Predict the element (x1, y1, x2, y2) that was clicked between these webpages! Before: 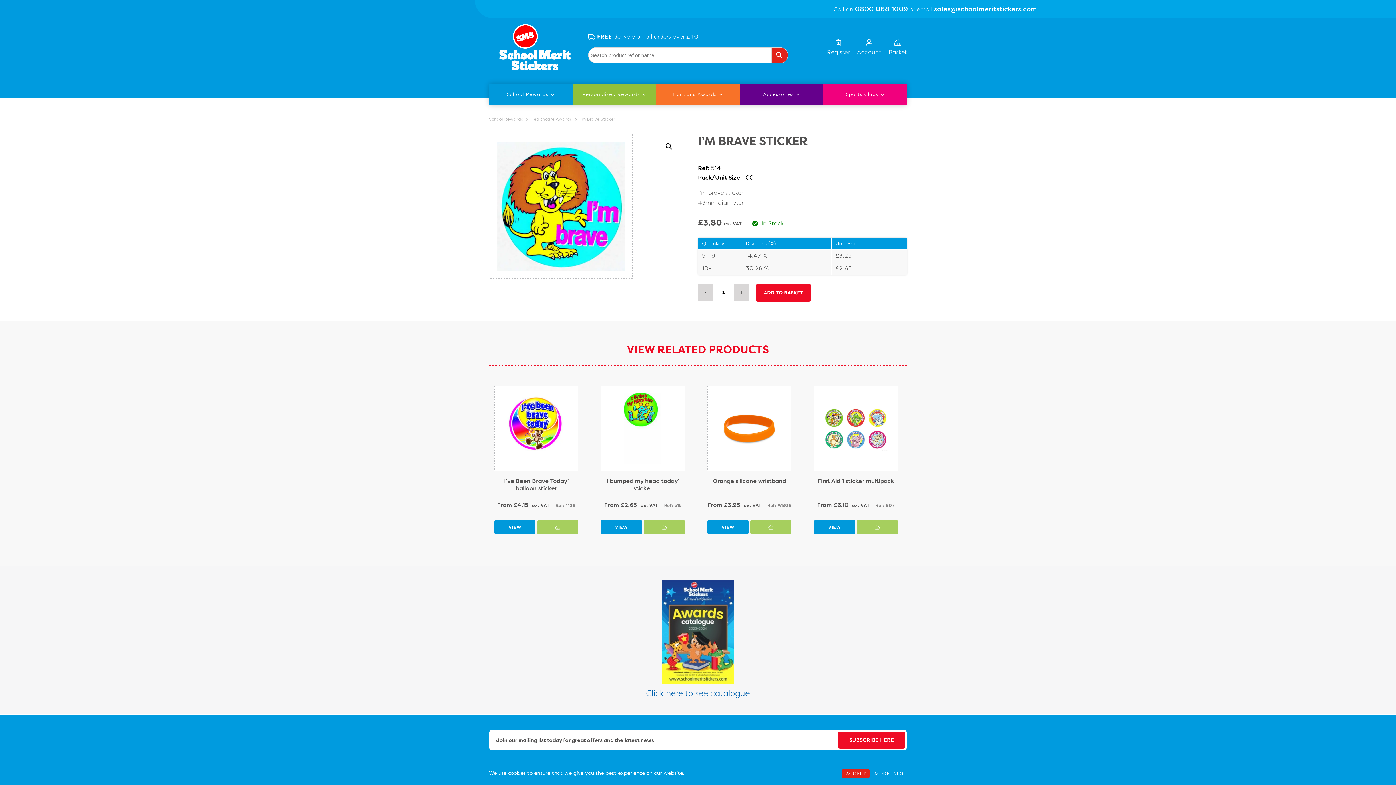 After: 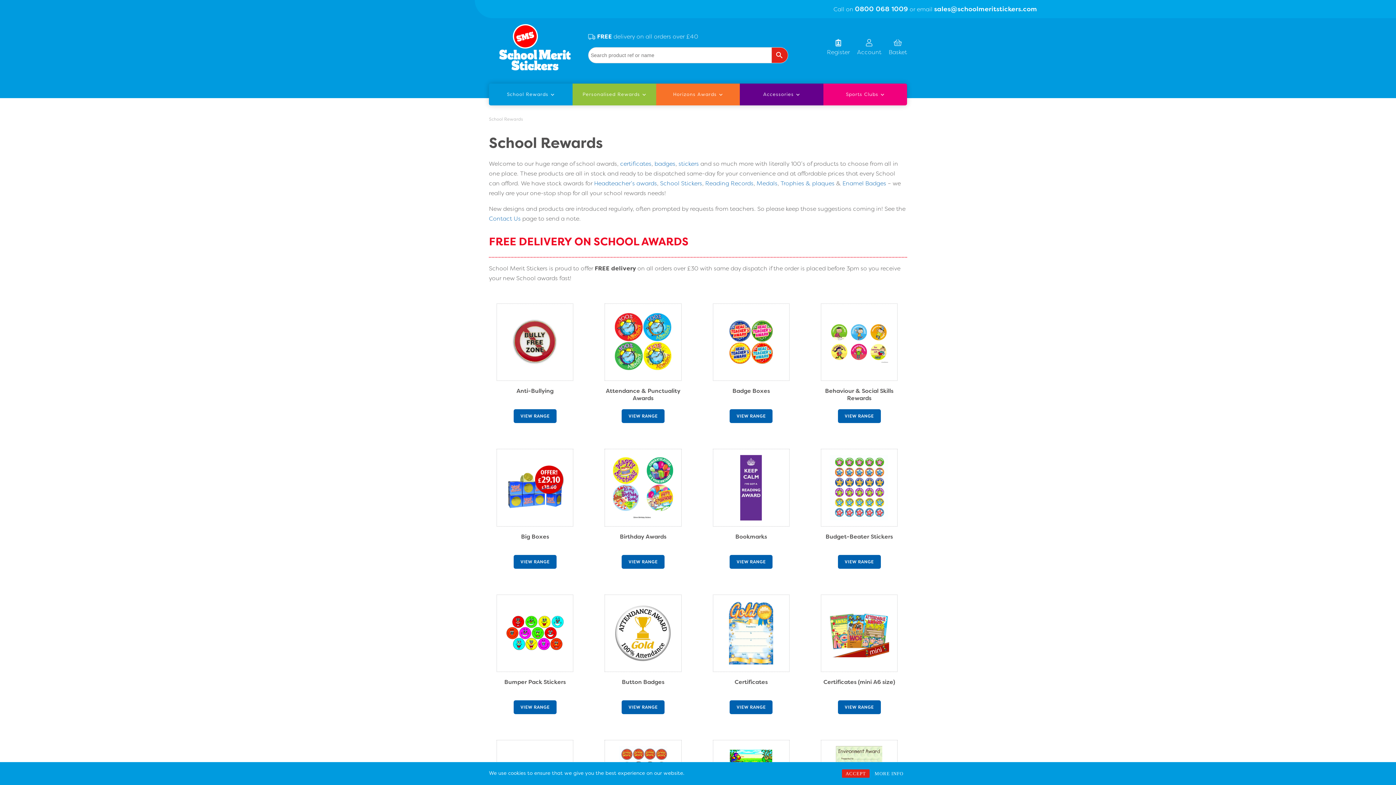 Action: label: School Rewards bbox: (489, 115, 524, 122)